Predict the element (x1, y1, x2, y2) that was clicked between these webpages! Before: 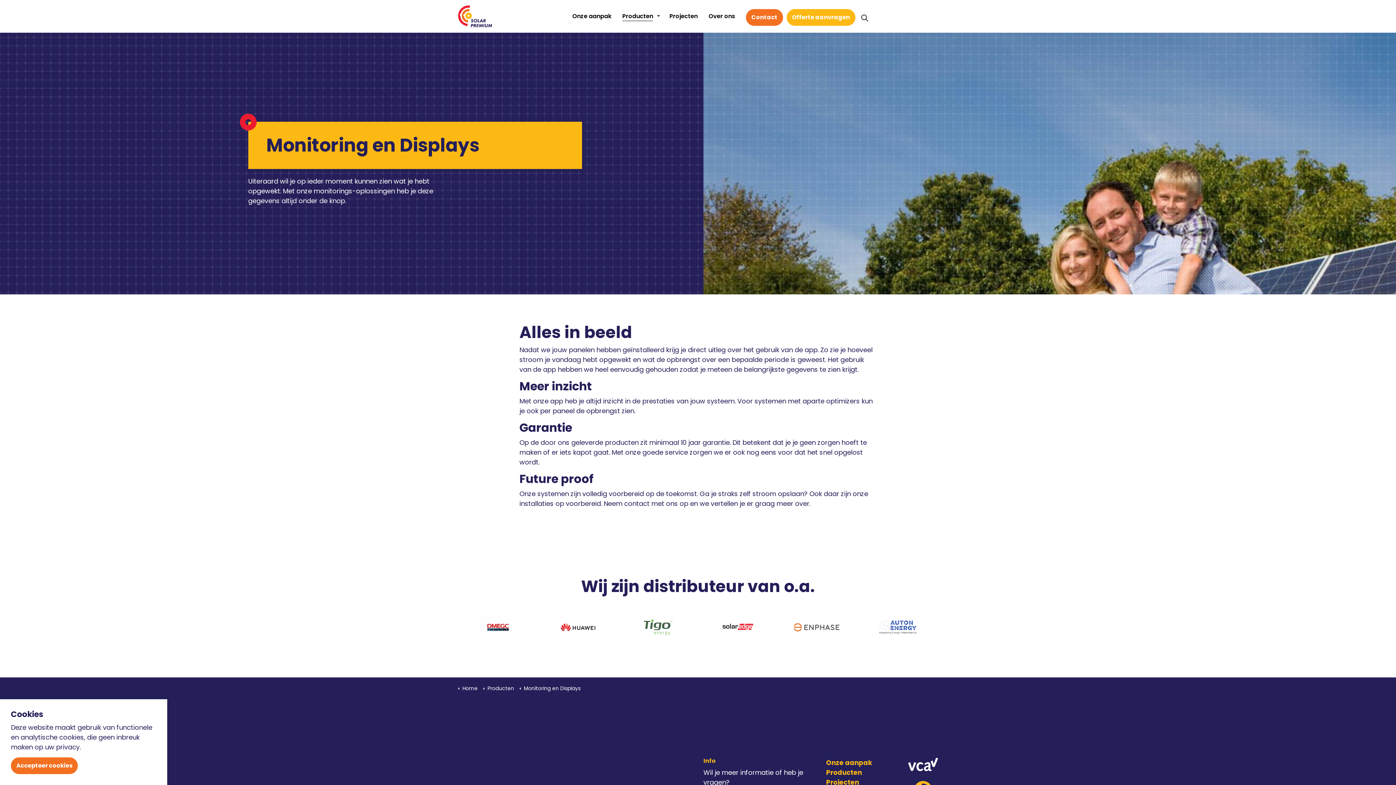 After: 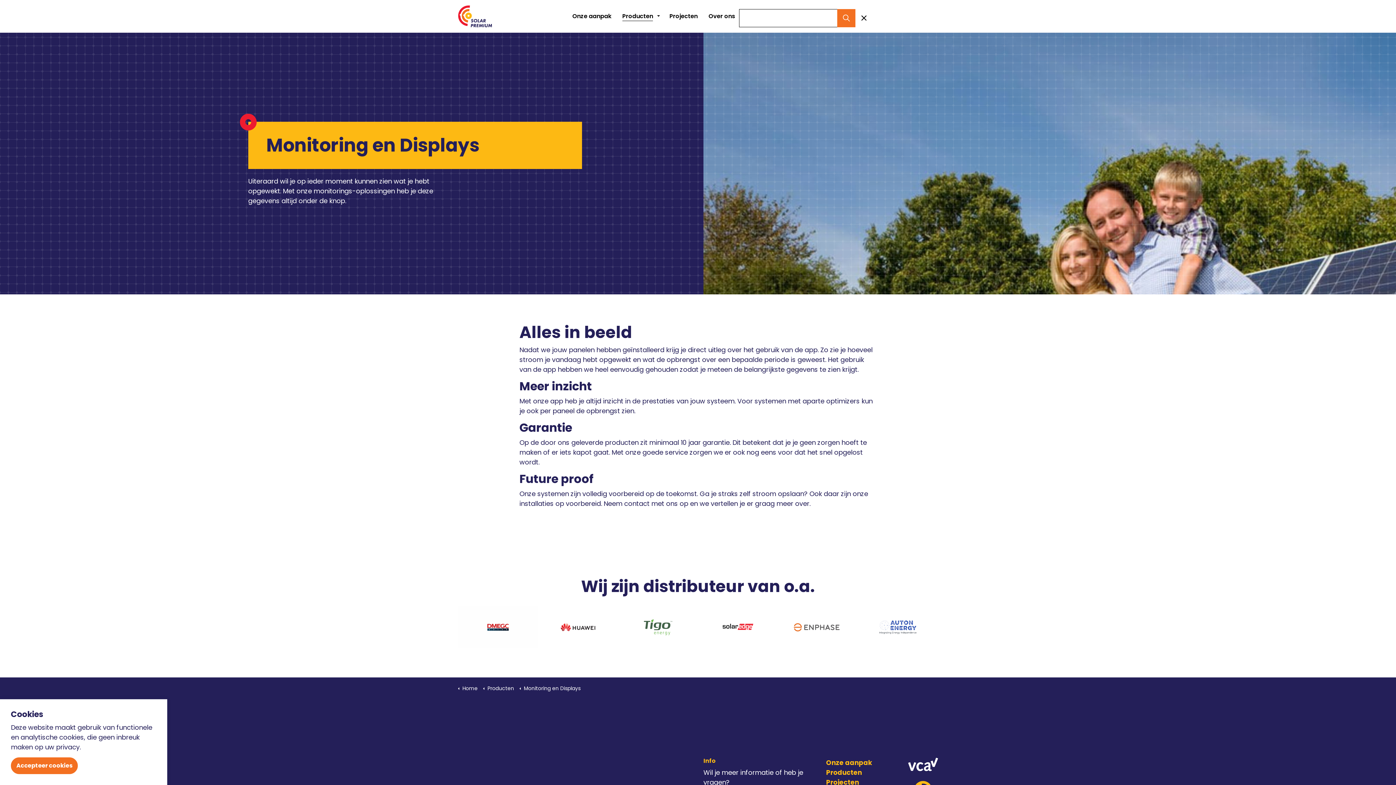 Action: bbox: (861, 9, 873, 27)